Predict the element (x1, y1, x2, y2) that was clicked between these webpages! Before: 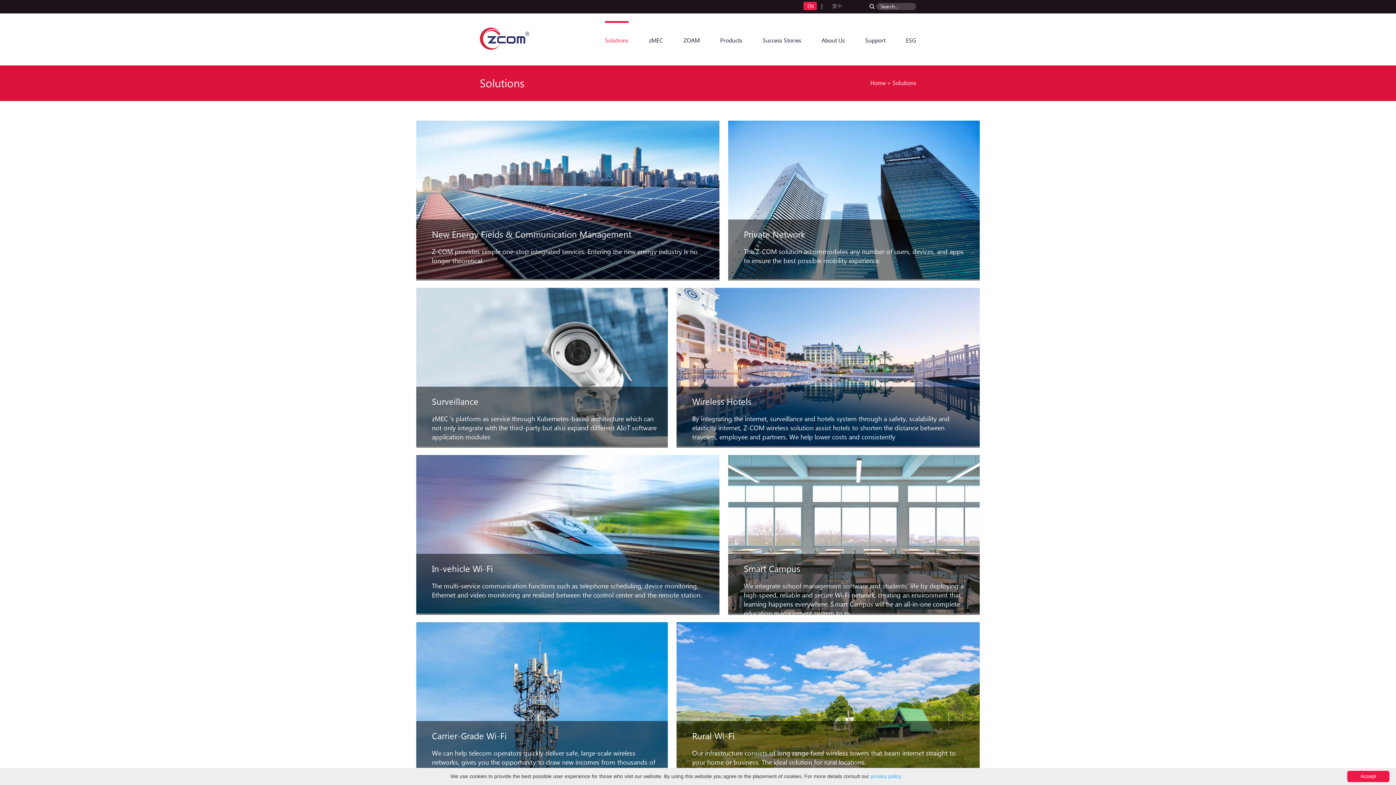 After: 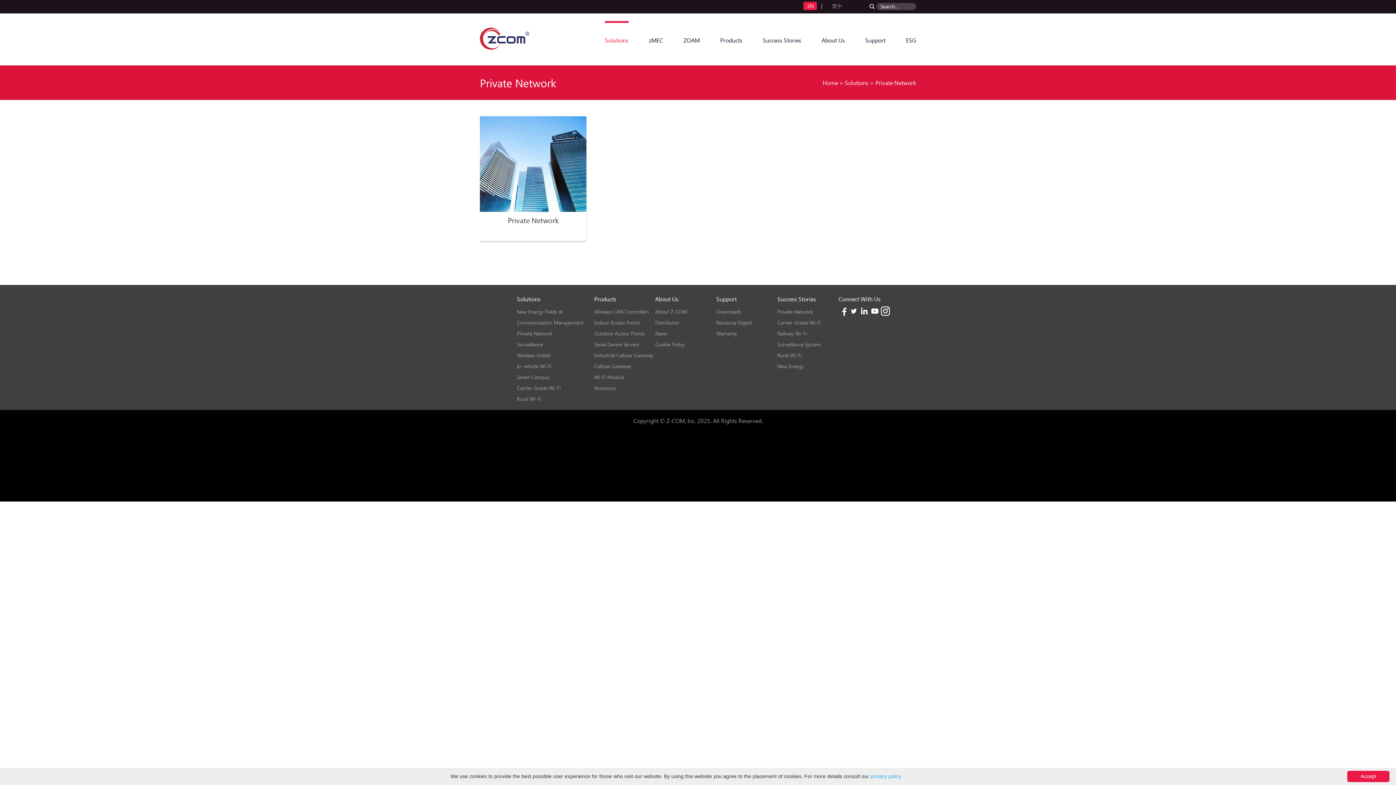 Action: bbox: (743, 228, 969, 239) label: Private Network